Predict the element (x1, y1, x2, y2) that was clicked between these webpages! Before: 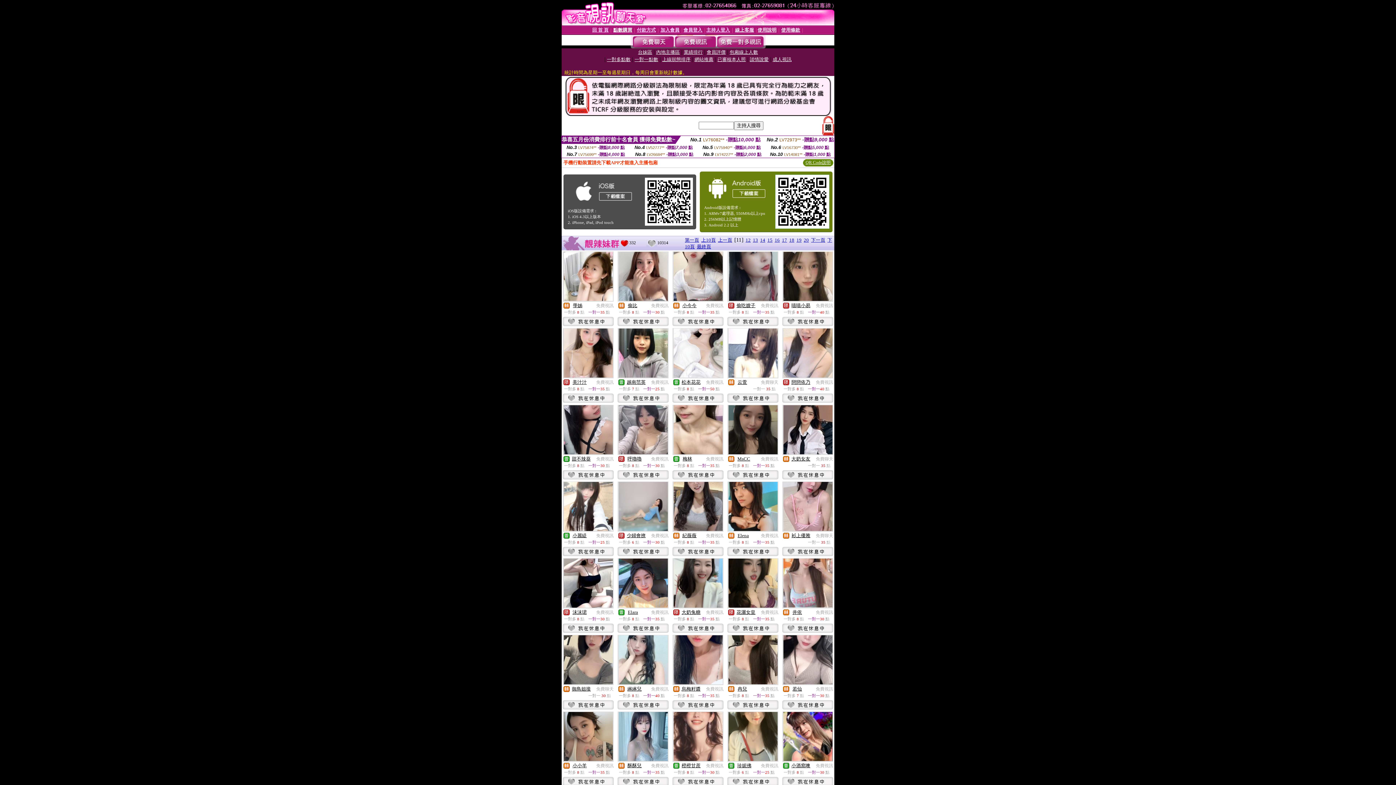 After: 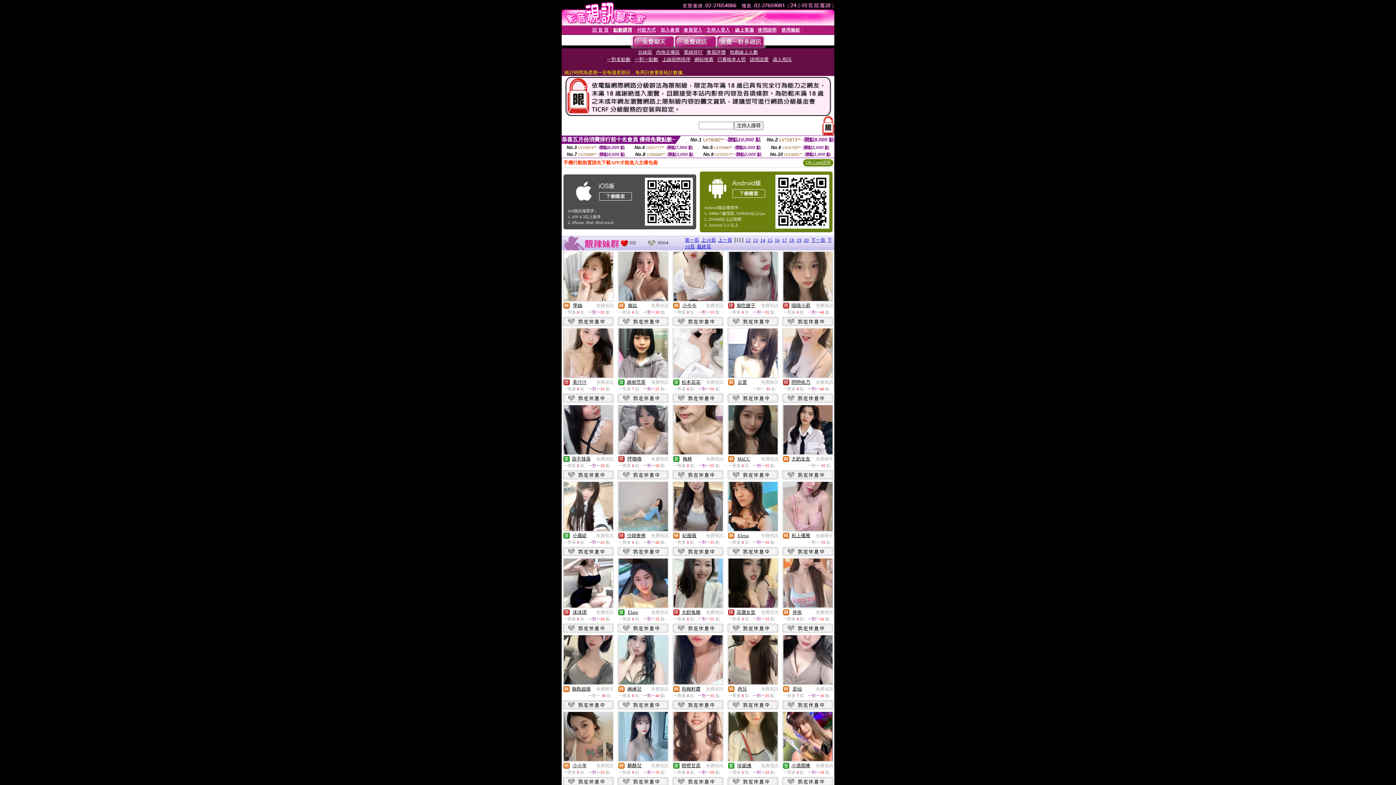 Action: label: 珍妮佛 bbox: (737, 763, 751, 768)